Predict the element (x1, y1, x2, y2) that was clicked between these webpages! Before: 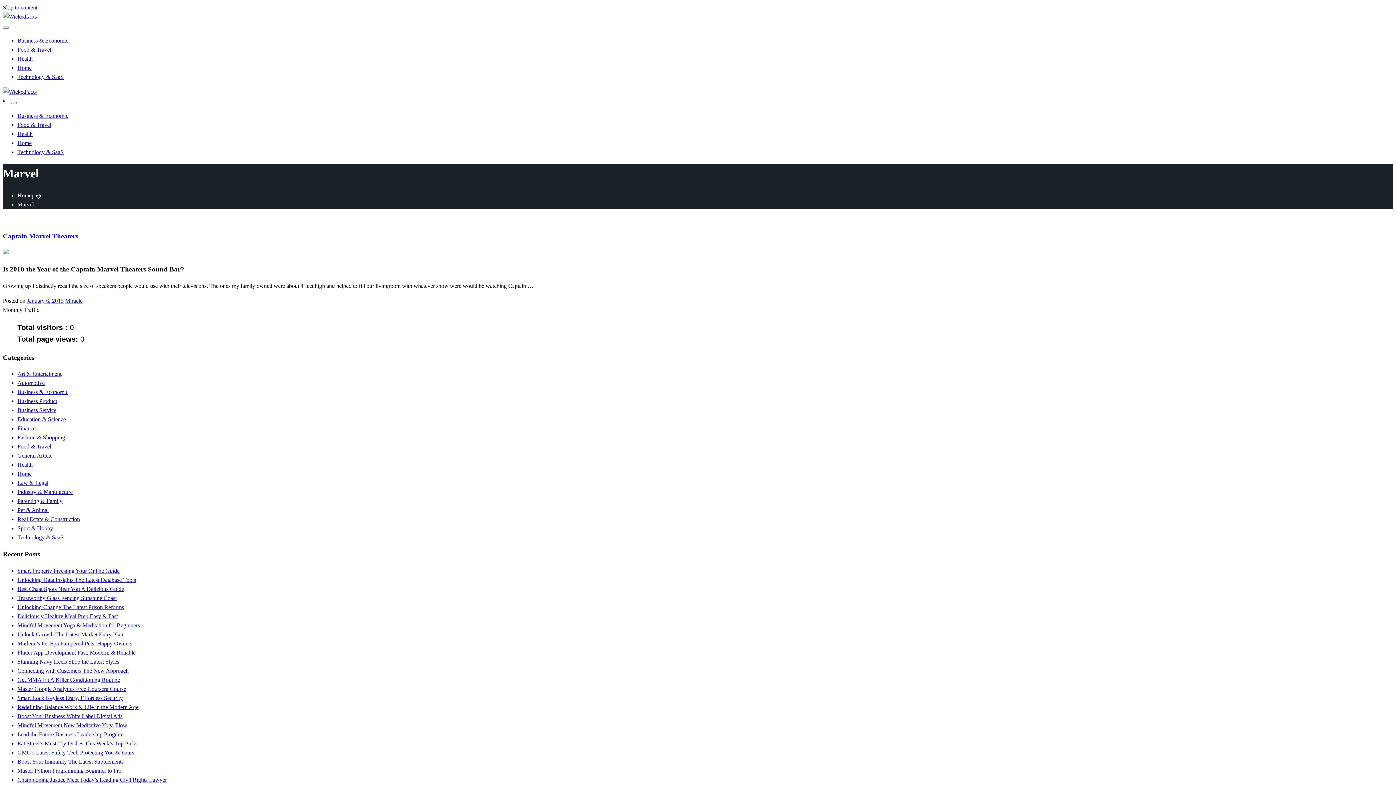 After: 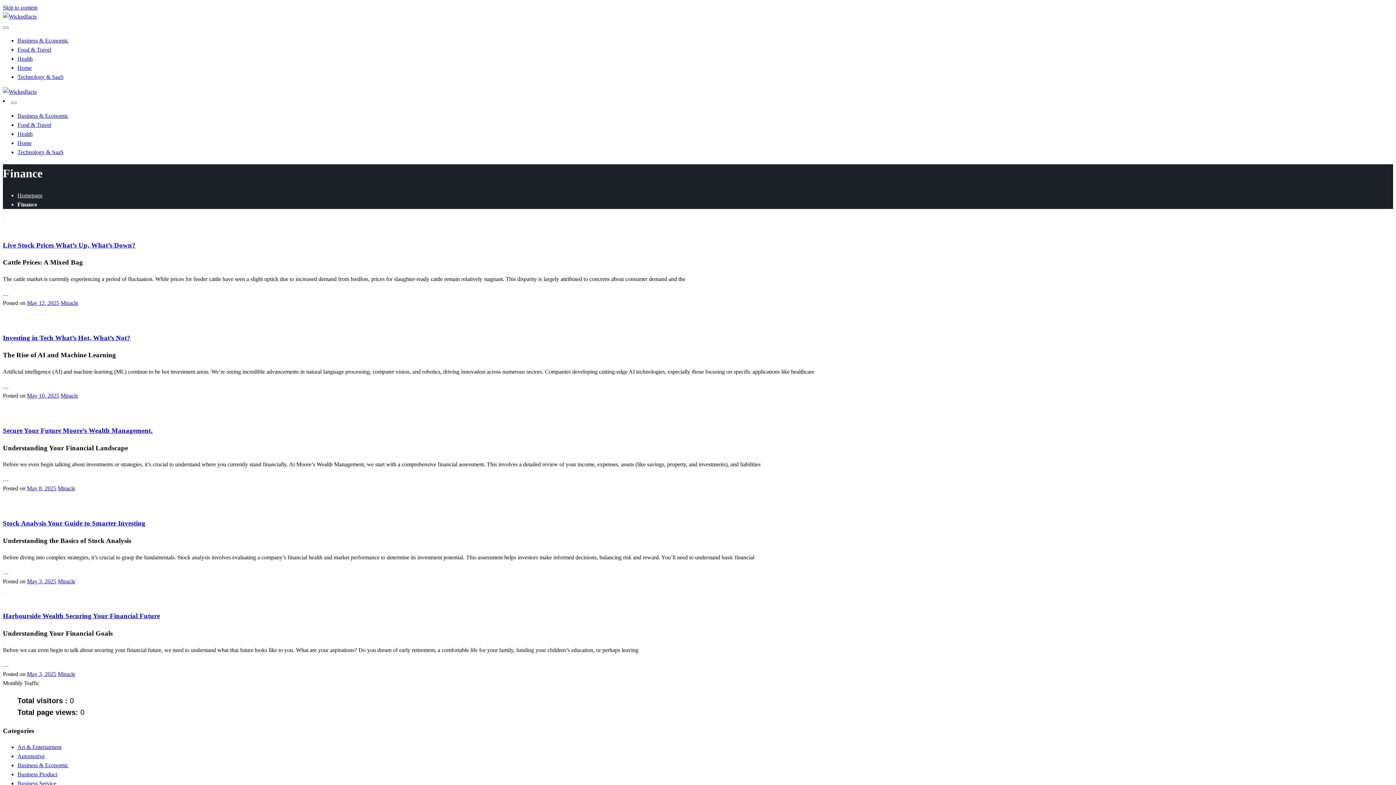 Action: bbox: (17, 425, 35, 431) label: Finance